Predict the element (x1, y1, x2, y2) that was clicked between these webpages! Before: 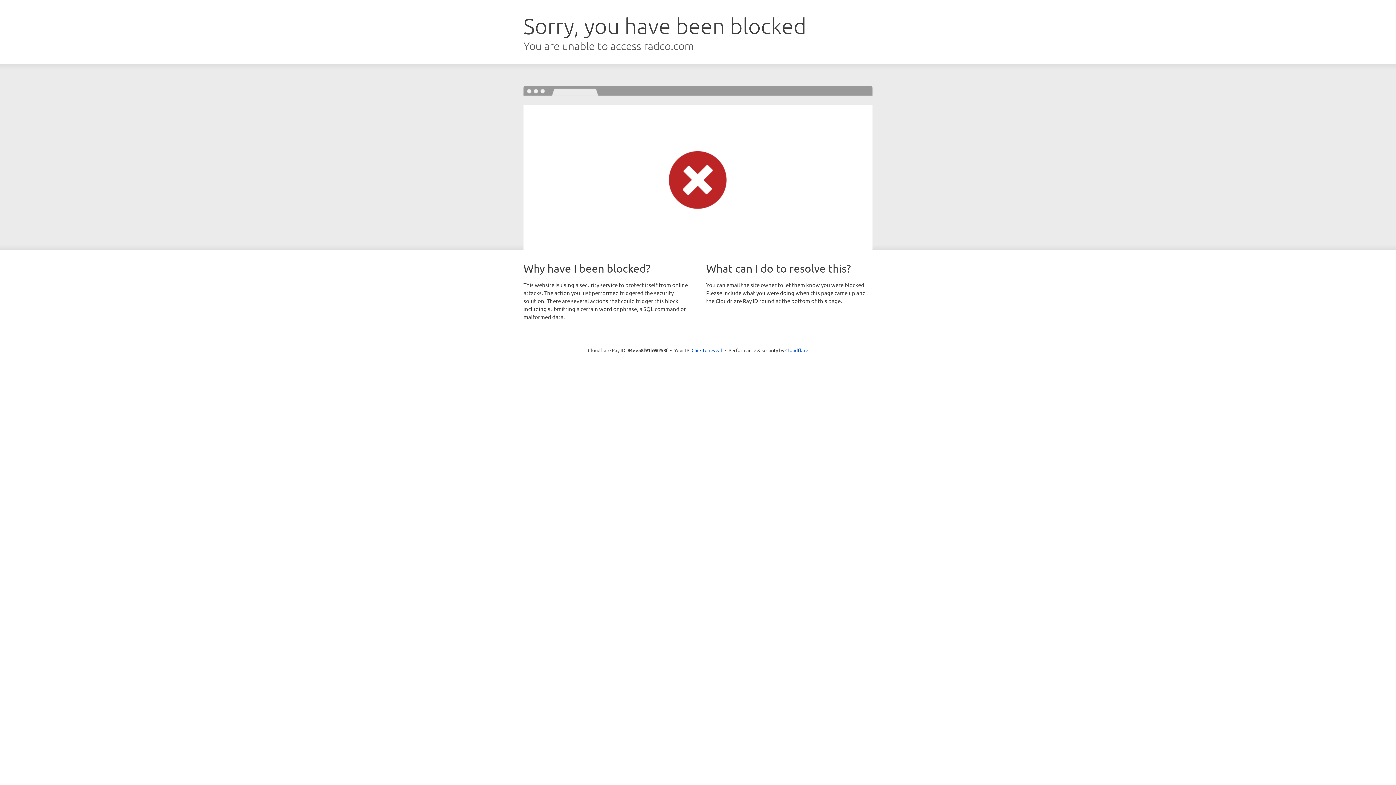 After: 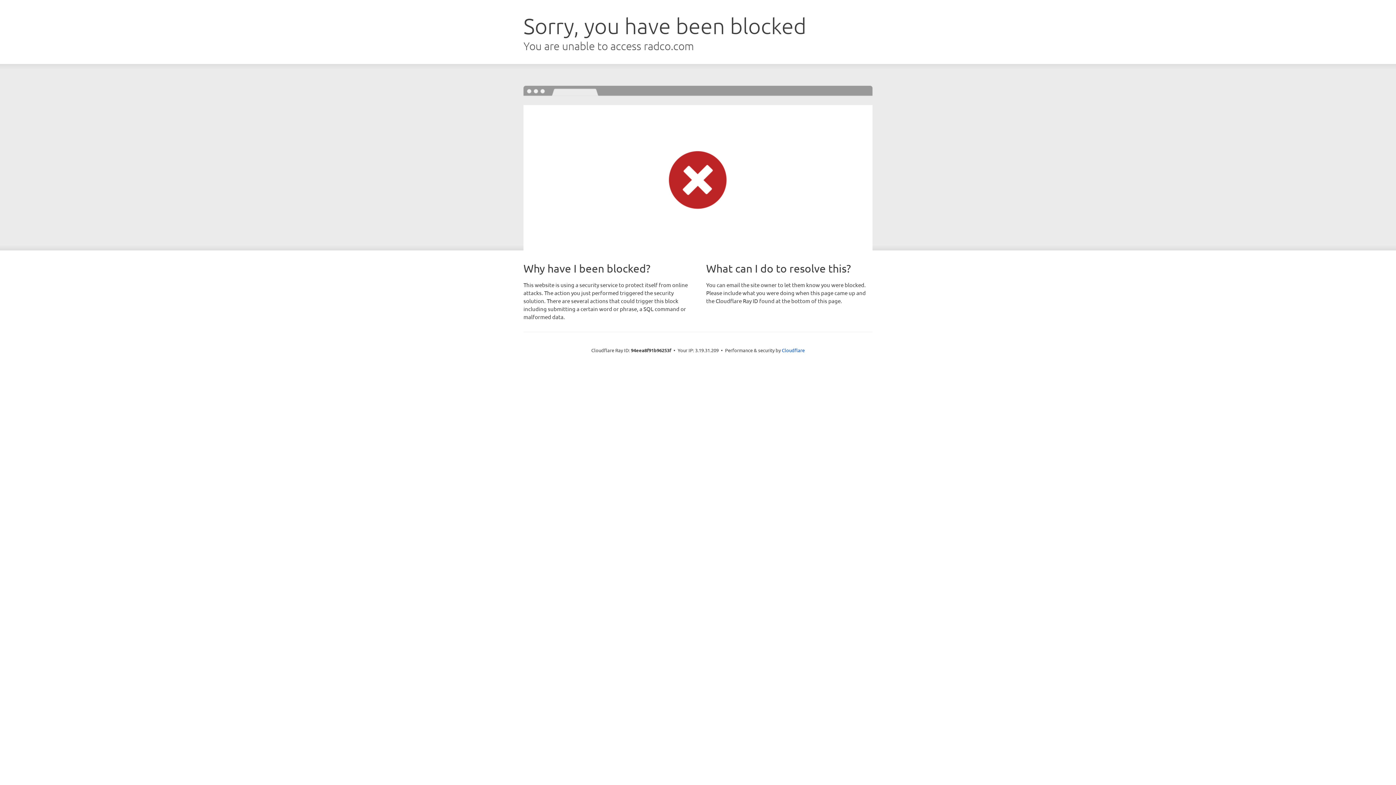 Action: bbox: (691, 346, 722, 353) label: Click to reveal